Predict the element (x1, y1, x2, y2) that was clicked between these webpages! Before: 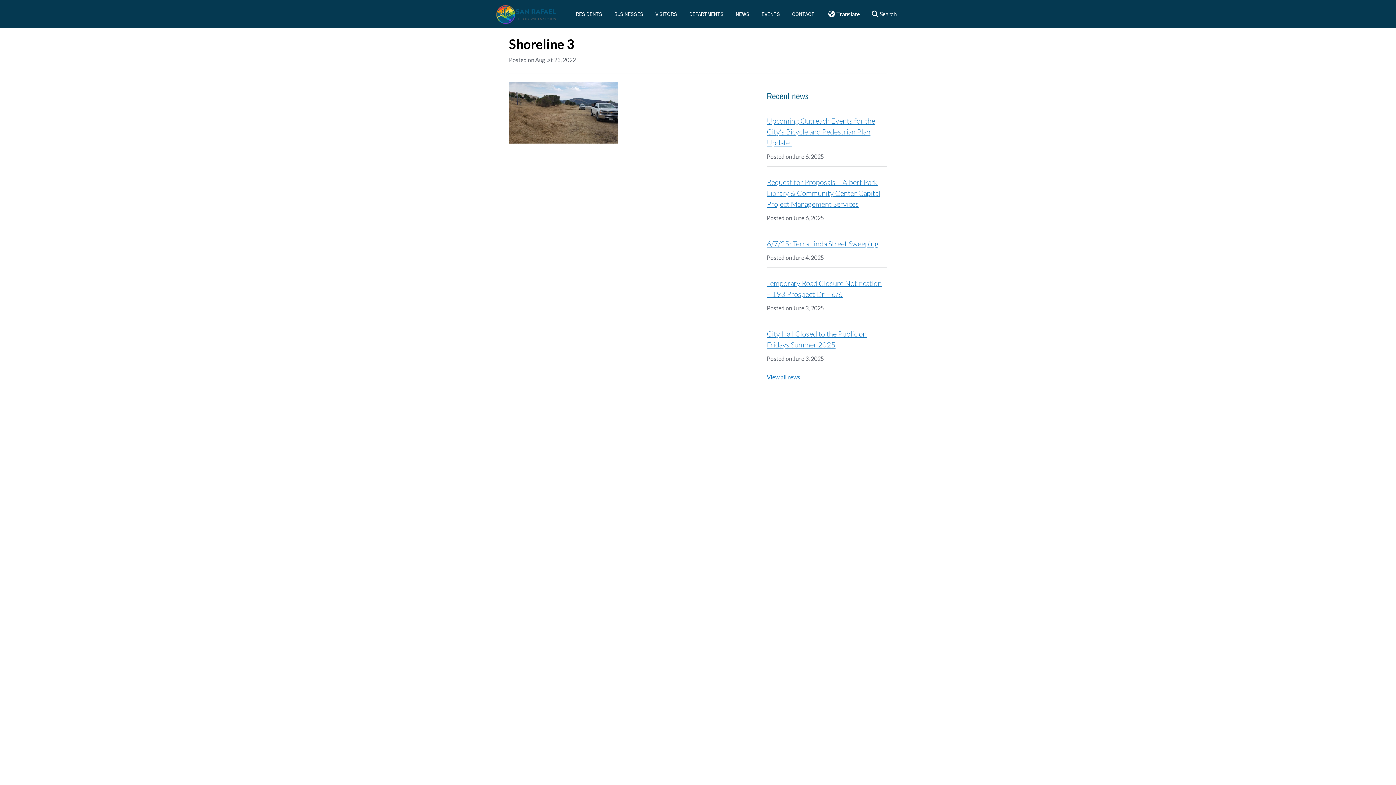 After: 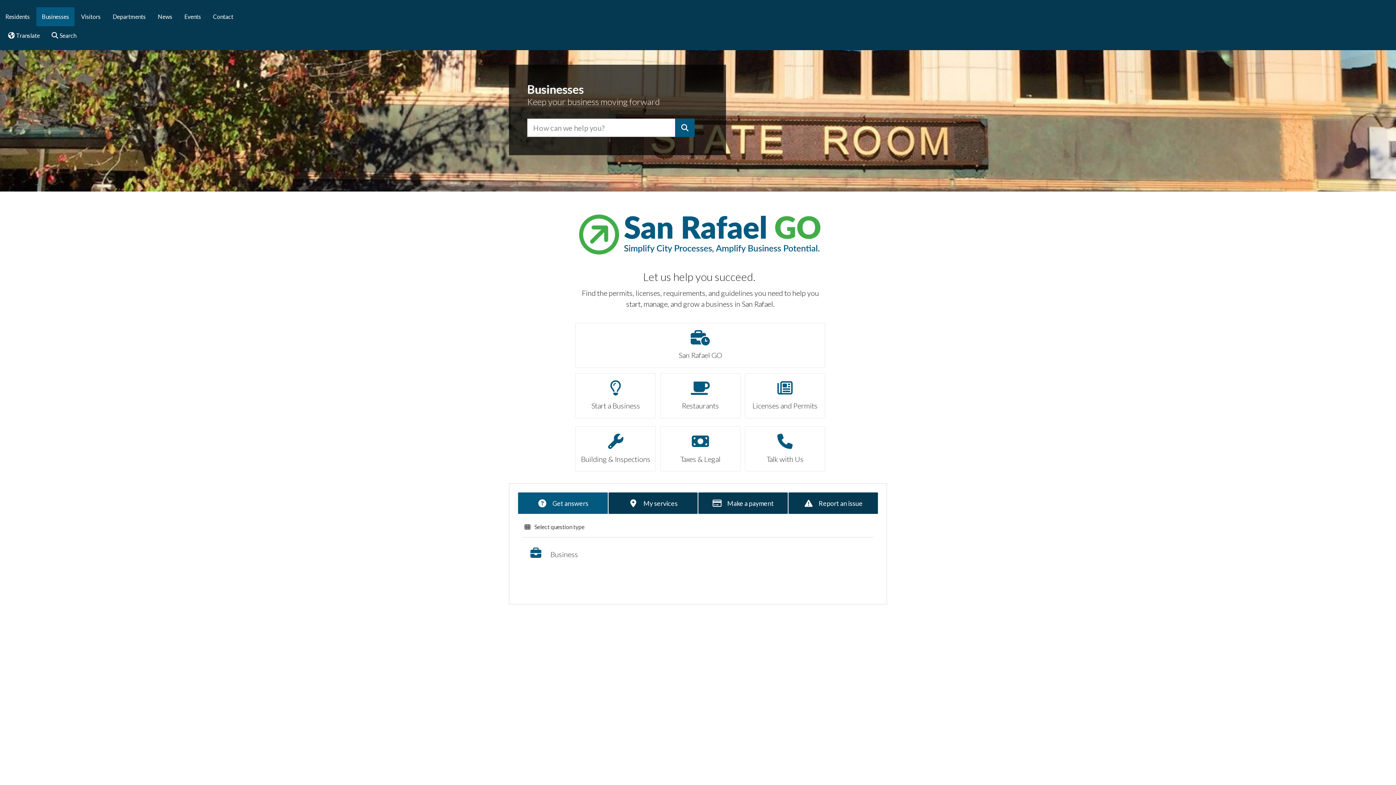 Action: label: BUSINESSES bbox: (609, 4, 649, 23)